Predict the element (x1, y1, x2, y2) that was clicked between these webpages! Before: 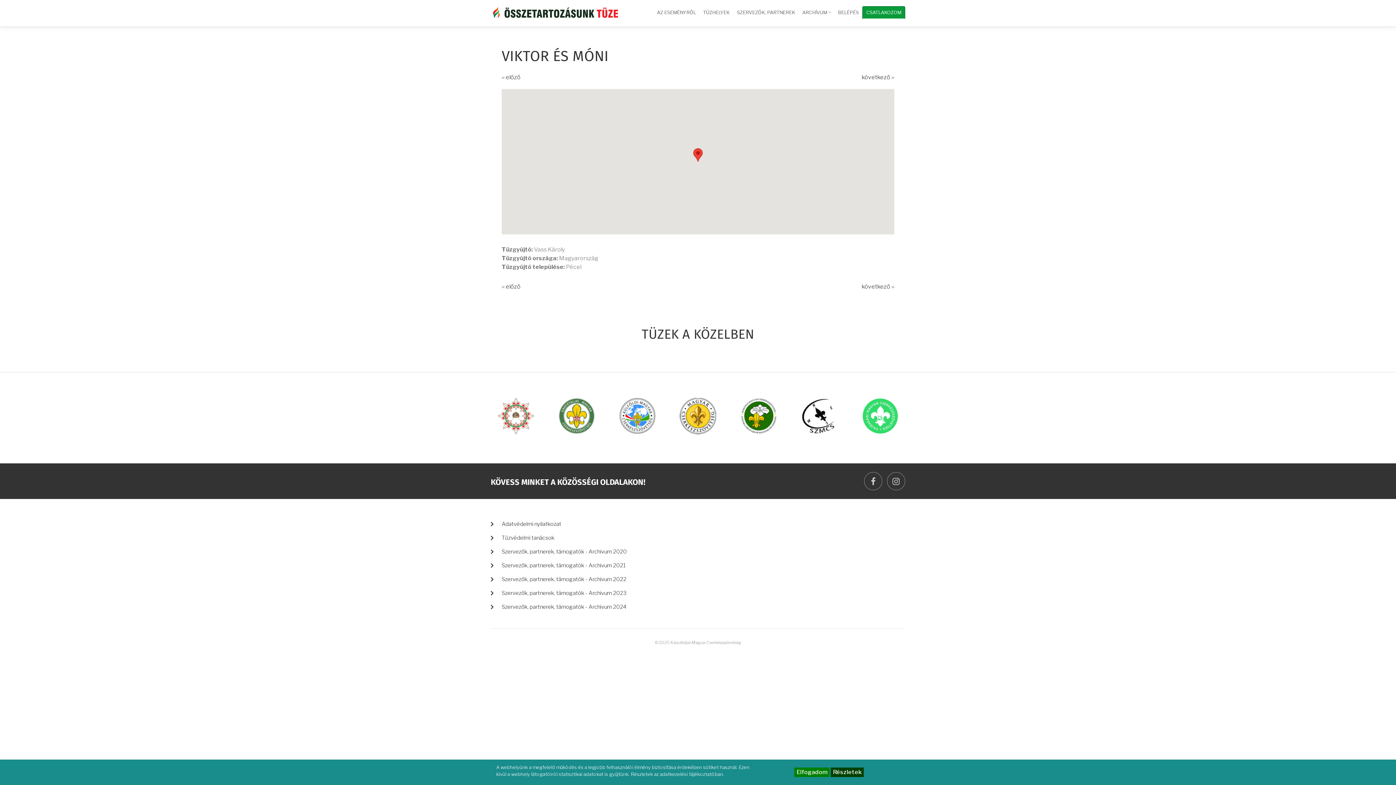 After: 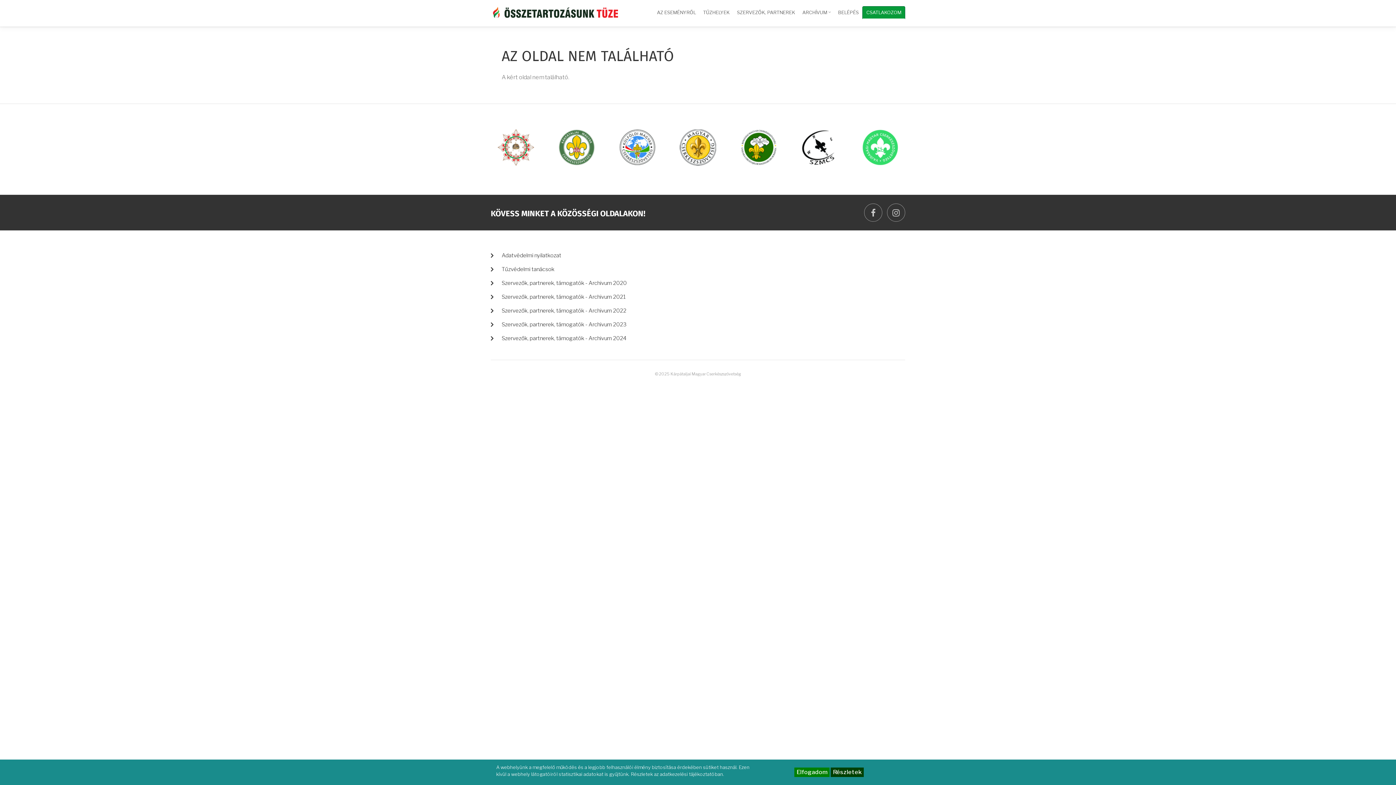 Action: label: Szervezők, partnerek, támogatók - Archivum 2020 bbox: (490, 545, 905, 558)